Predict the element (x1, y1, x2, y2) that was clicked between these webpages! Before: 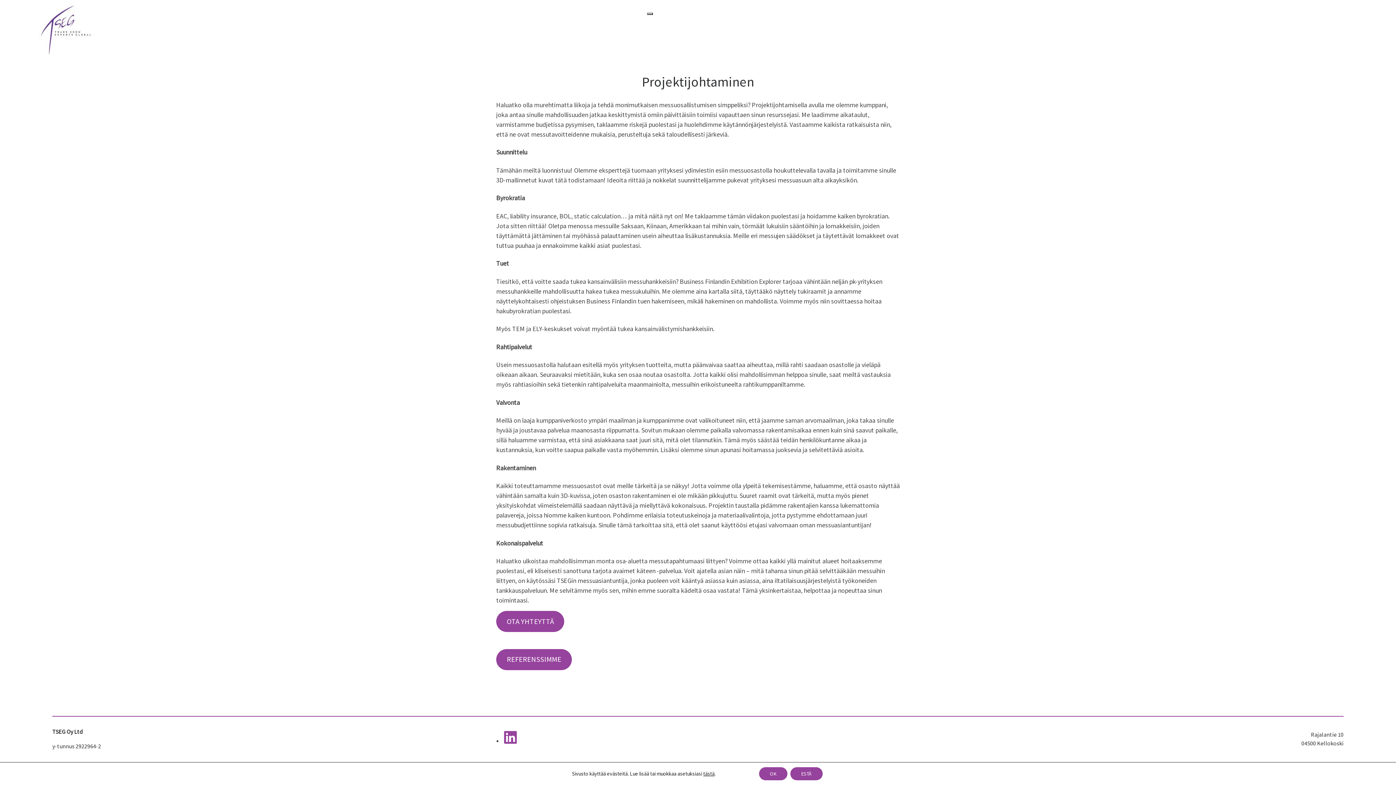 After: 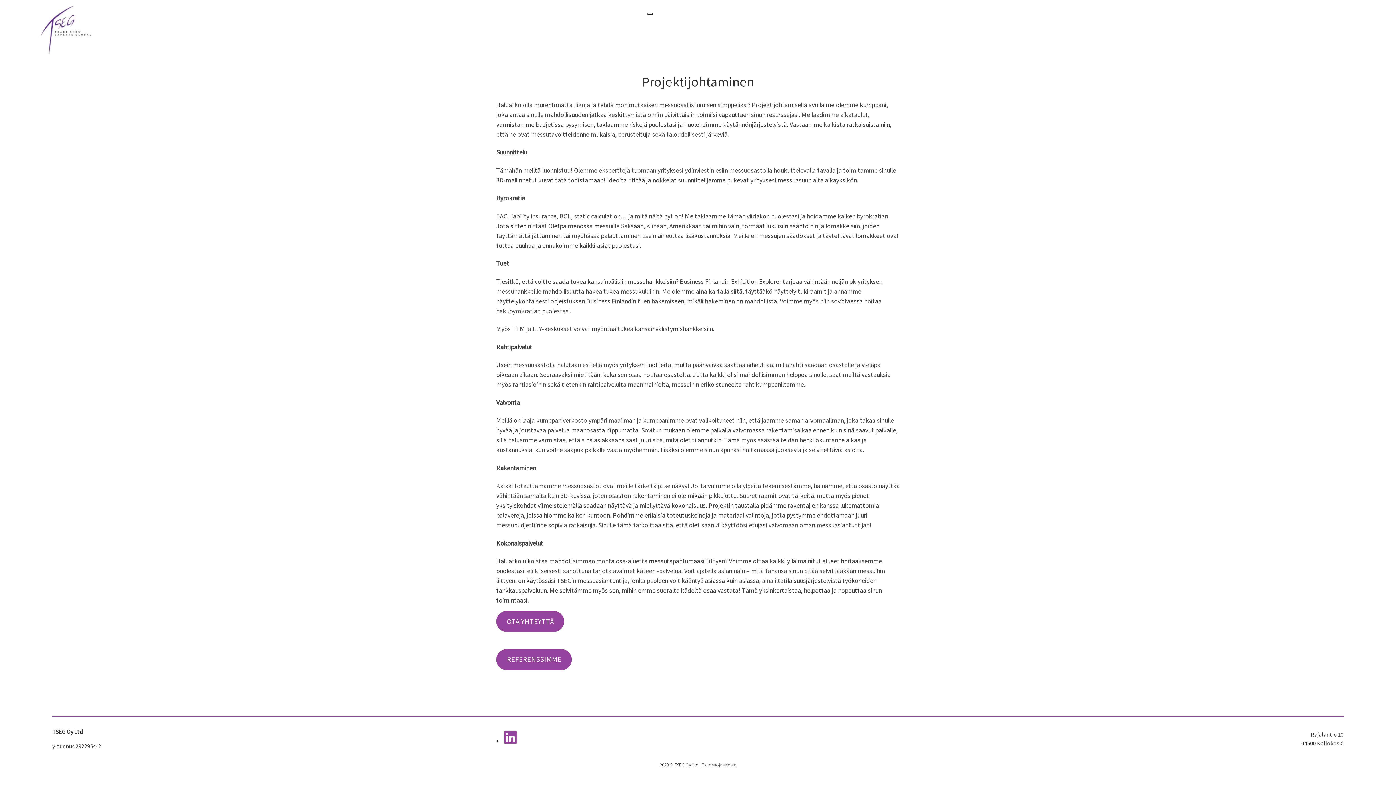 Action: bbox: (790, 767, 822, 780) label: ESTÄ